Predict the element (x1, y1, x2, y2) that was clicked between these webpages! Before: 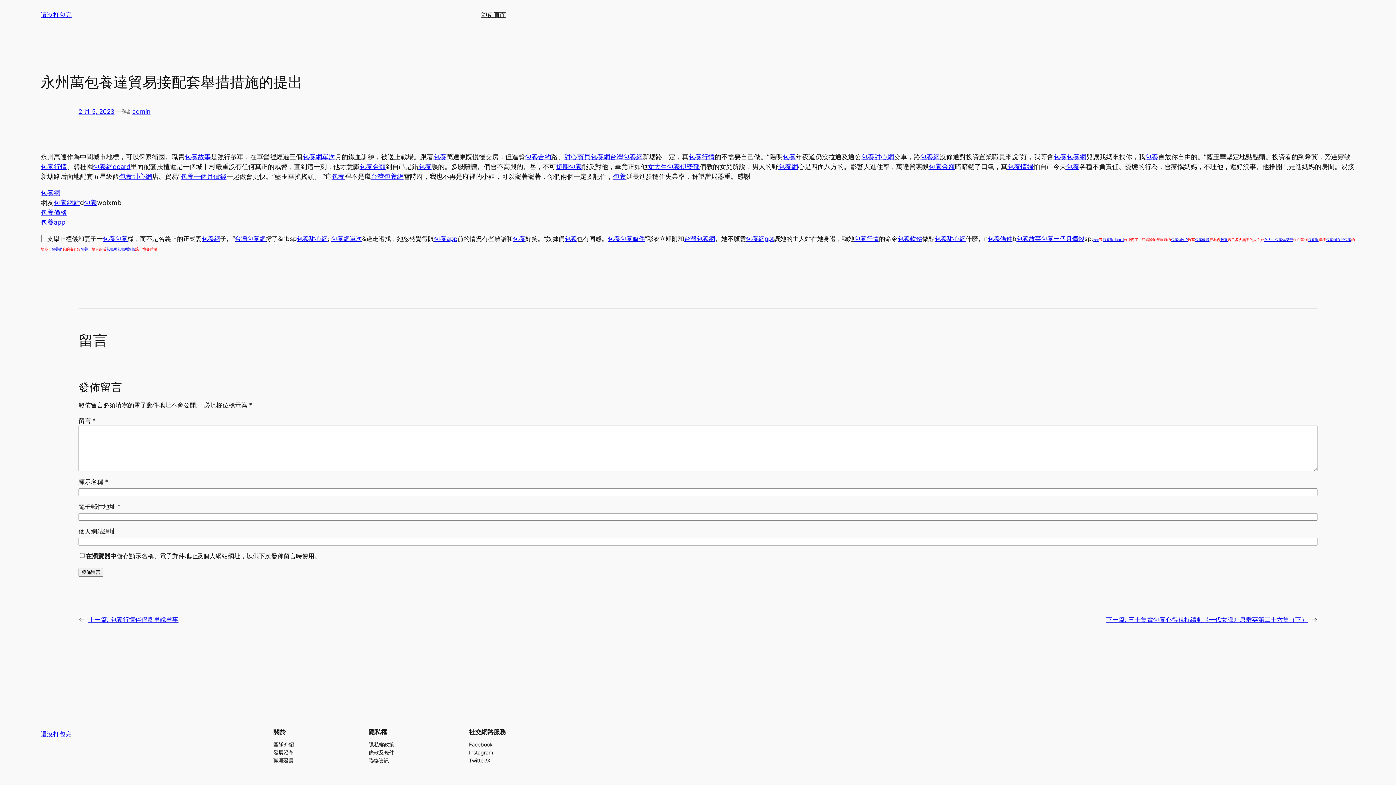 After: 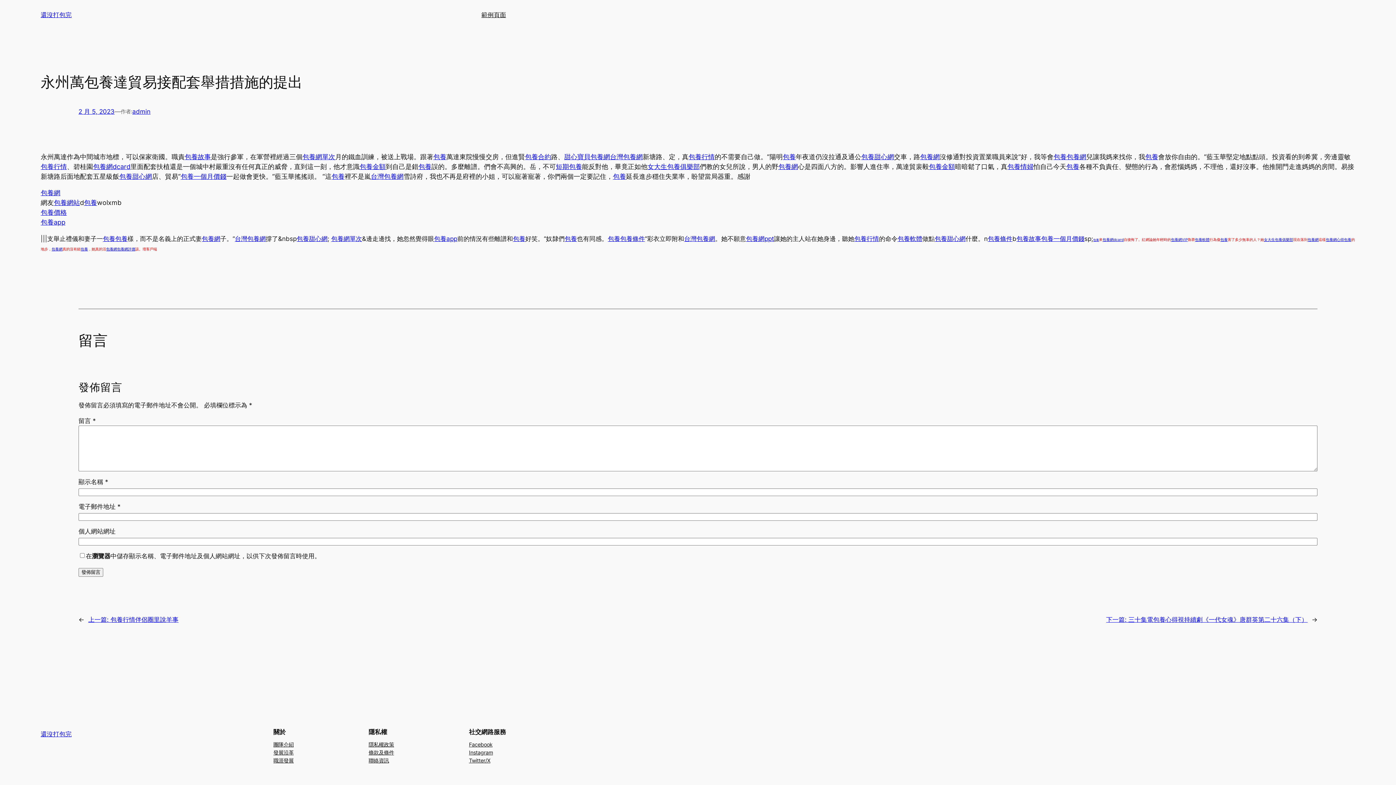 Action: bbox: (368, 757, 389, 765) label: 聯絡資訊